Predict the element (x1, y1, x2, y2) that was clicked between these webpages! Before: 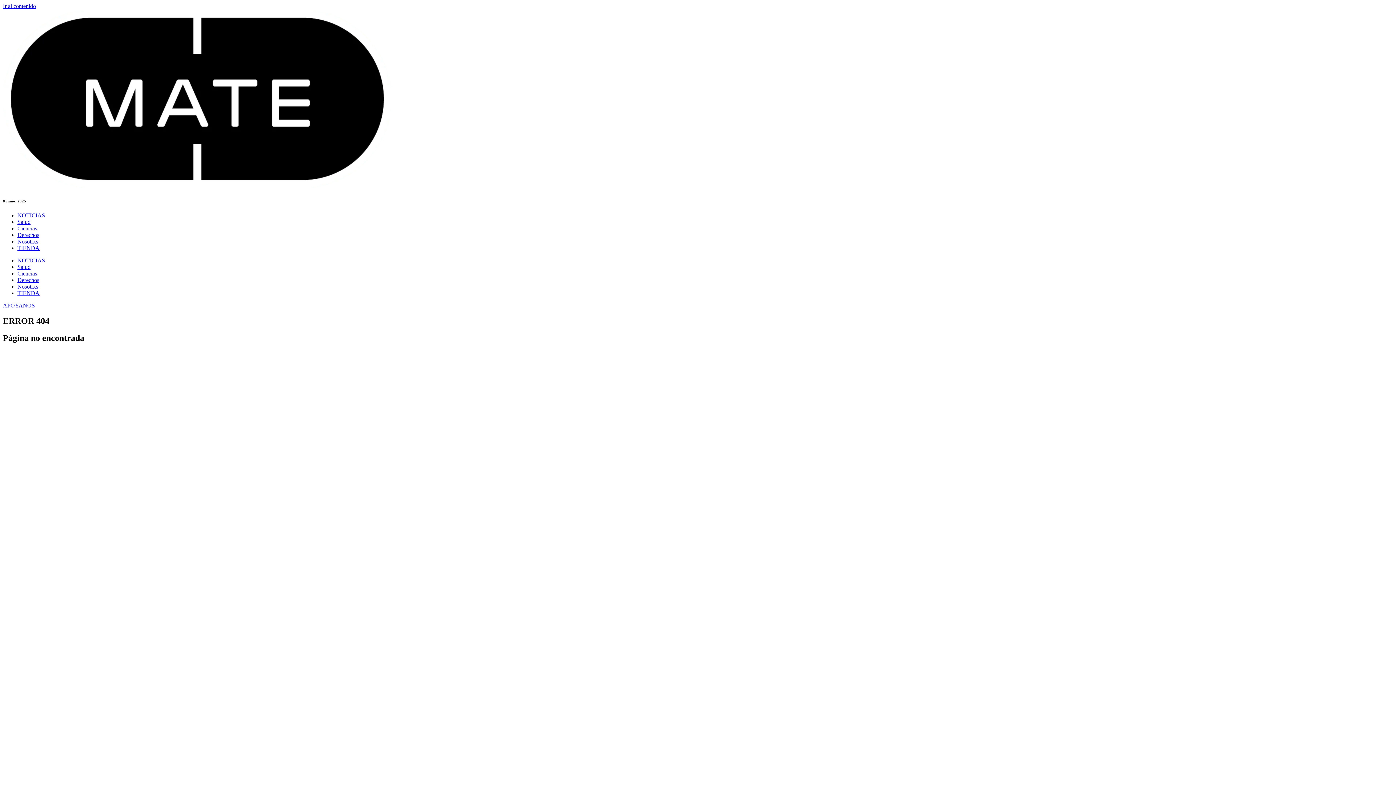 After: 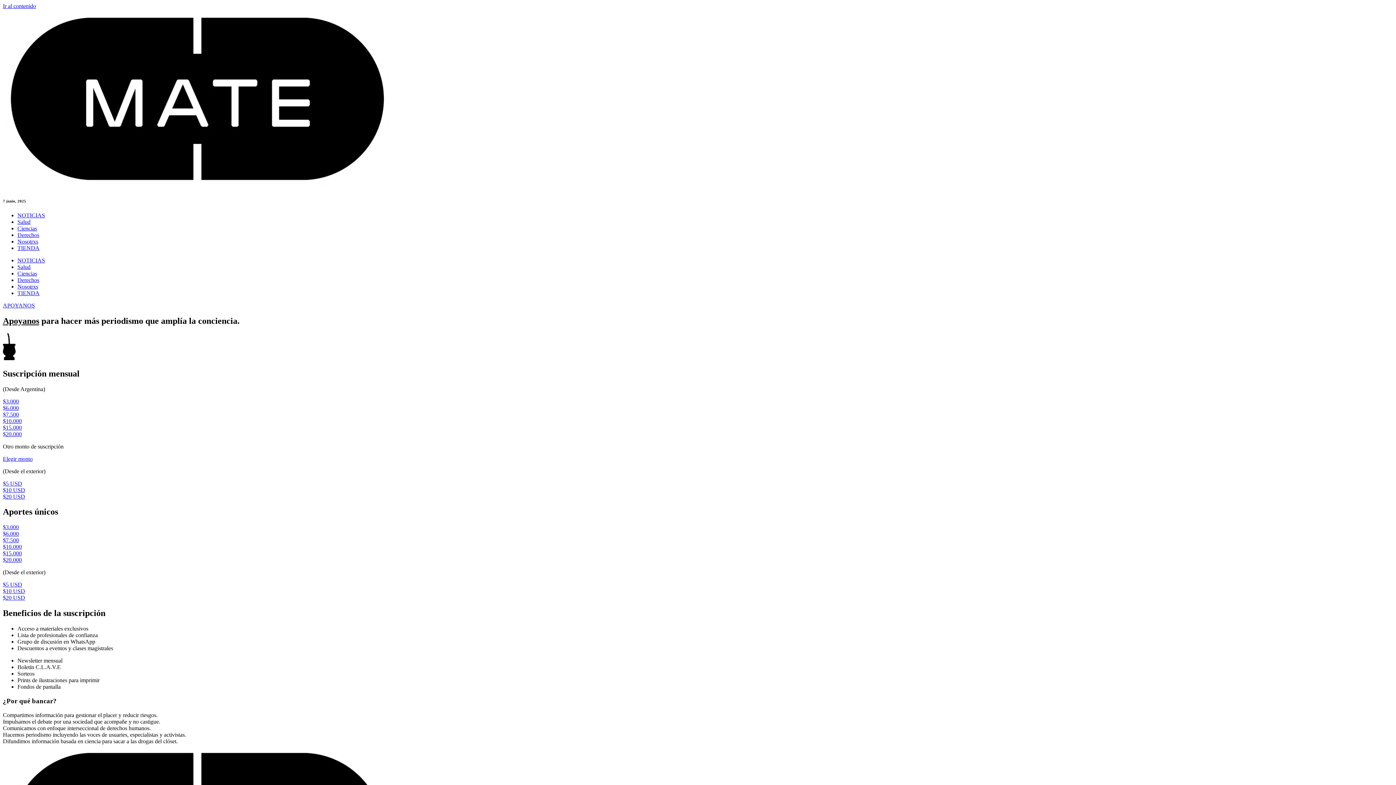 Action: label: APOYANOS bbox: (2, 302, 34, 308)